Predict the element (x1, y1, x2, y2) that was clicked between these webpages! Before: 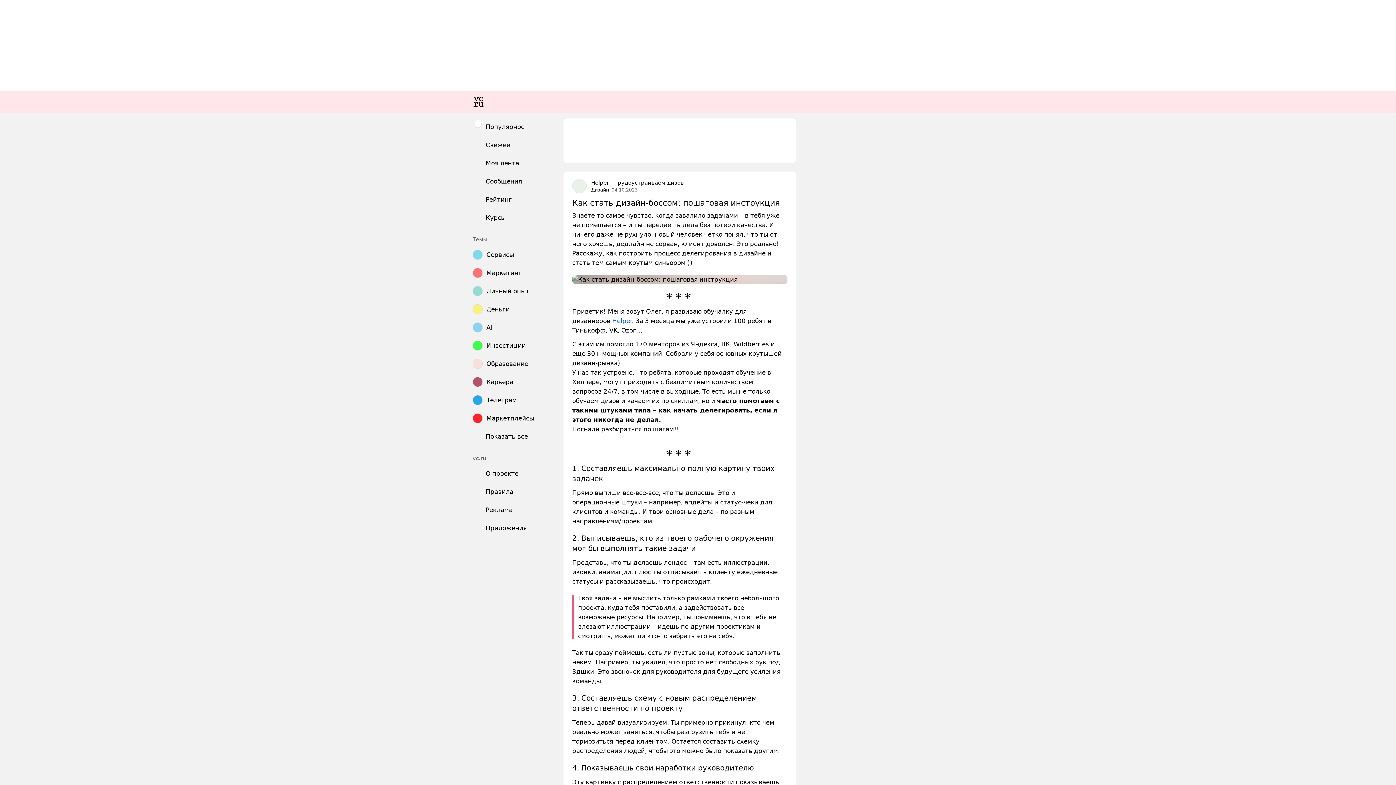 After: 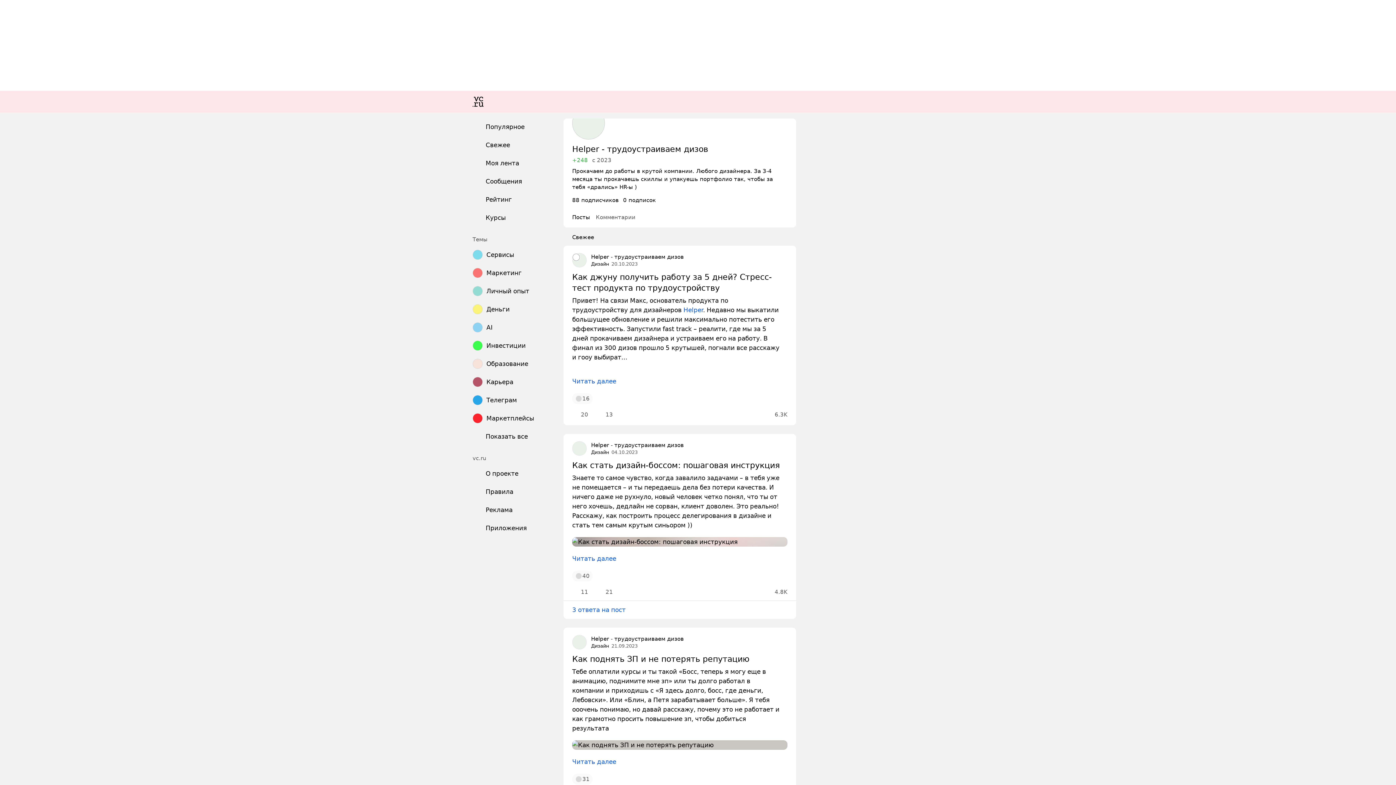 Action: label: Helper - трудоустраиваем дизов bbox: (591, 179, 684, 186)